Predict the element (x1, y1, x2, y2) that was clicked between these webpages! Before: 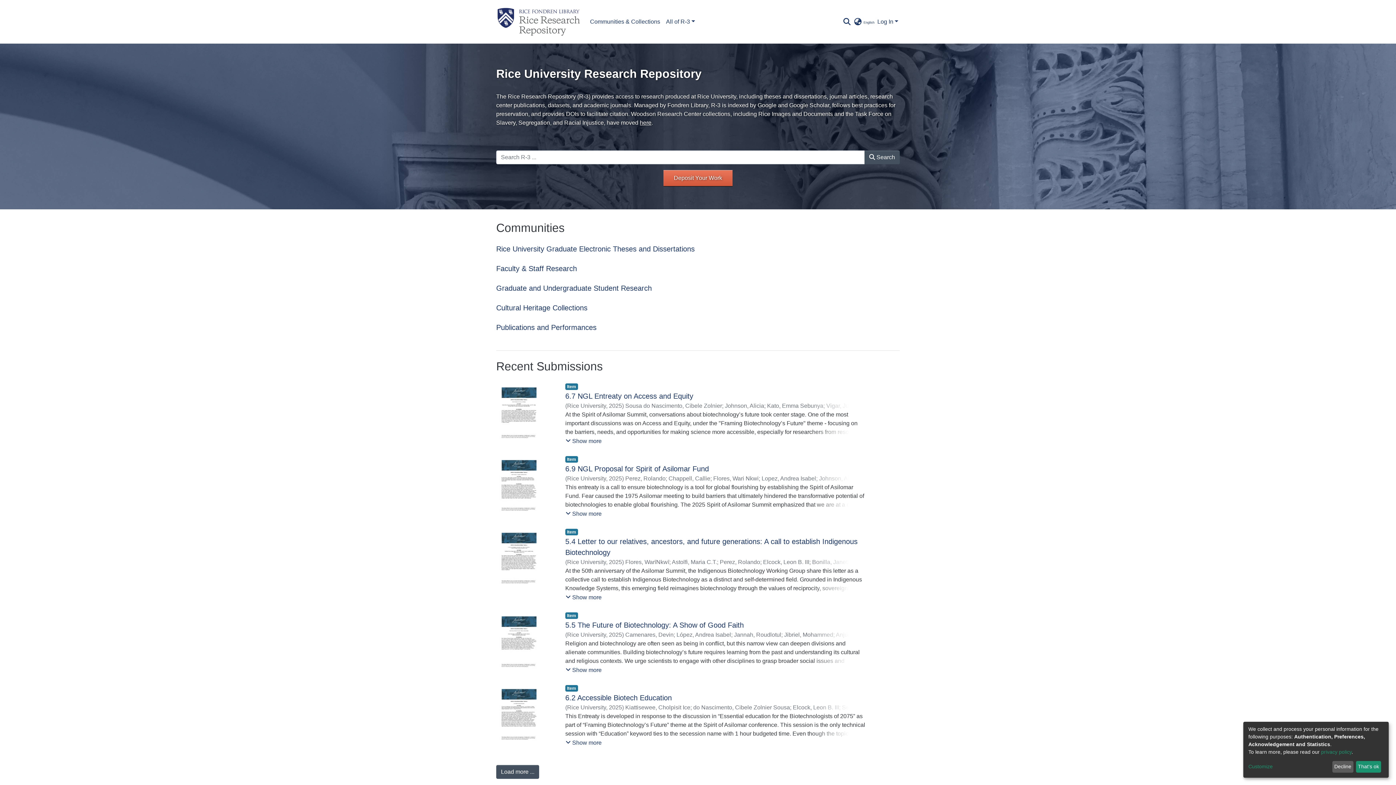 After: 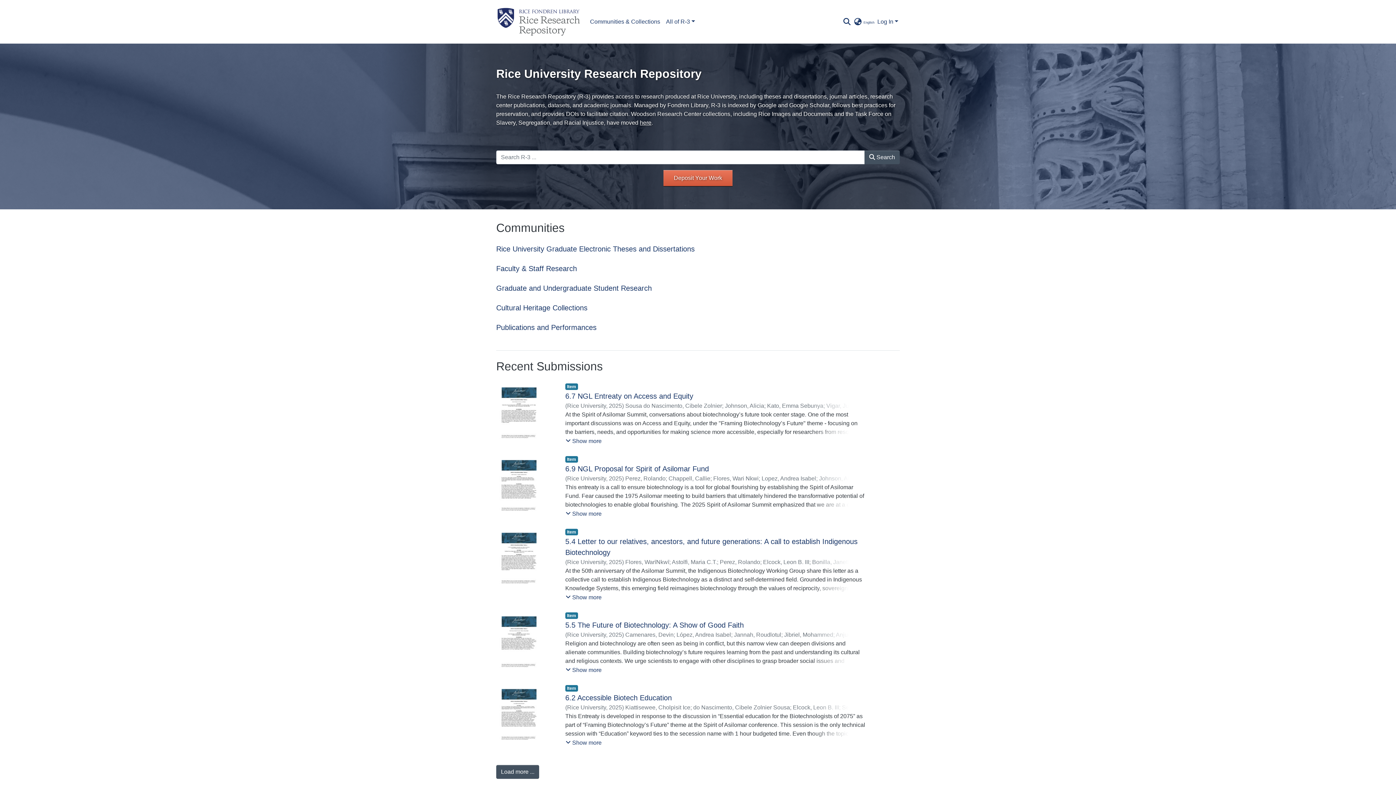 Action: bbox: (1332, 761, 1353, 773) label: Decline